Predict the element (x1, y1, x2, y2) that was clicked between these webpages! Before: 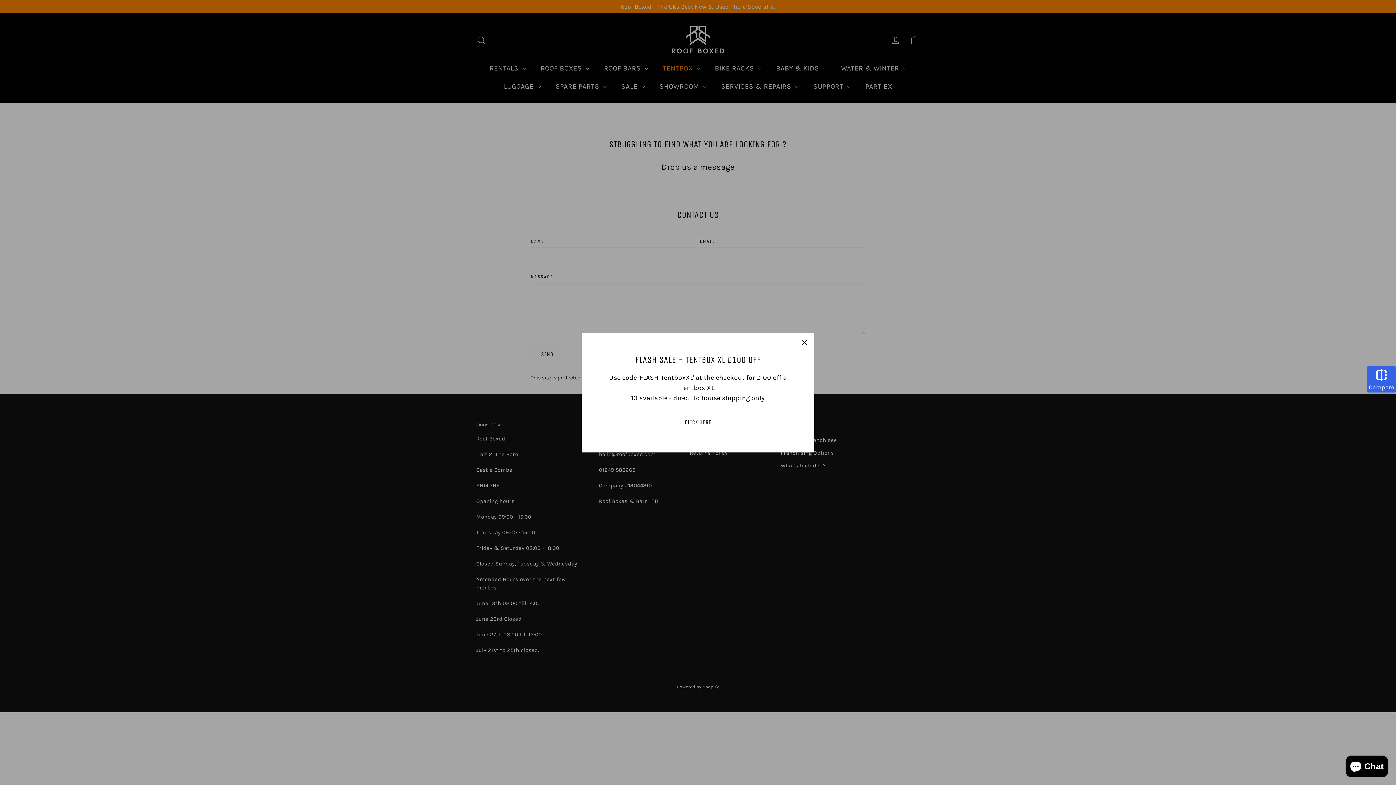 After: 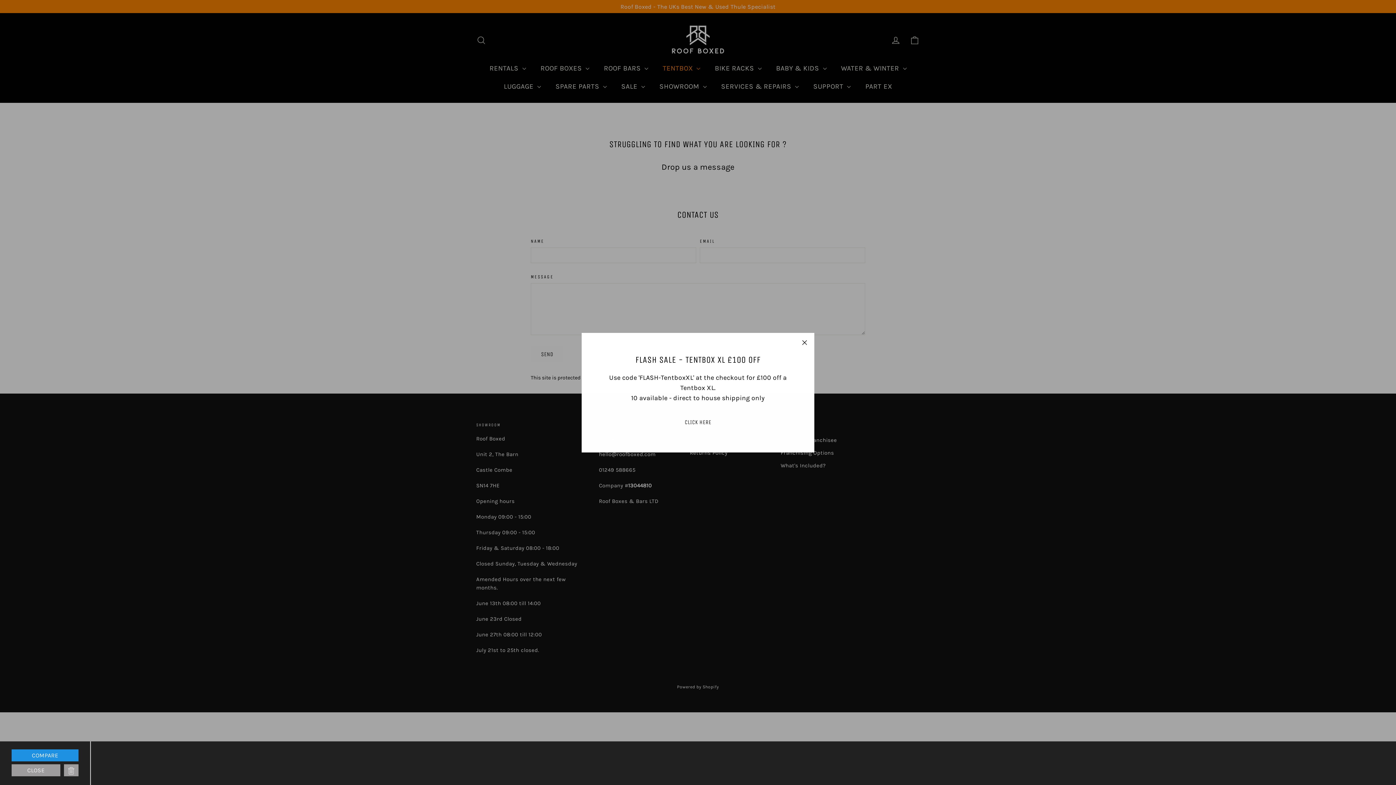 Action: bbox: (1369, 368, 1394, 390) label: Compare